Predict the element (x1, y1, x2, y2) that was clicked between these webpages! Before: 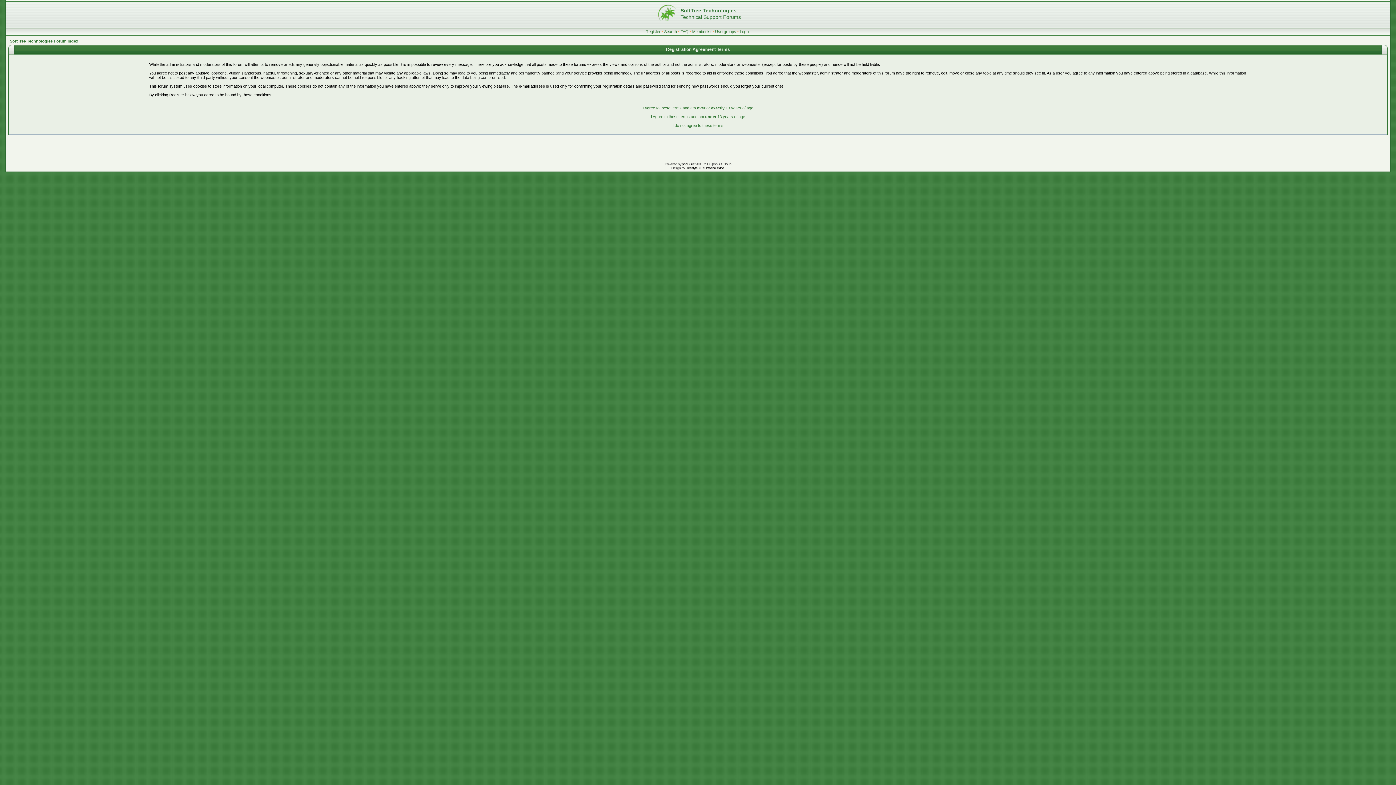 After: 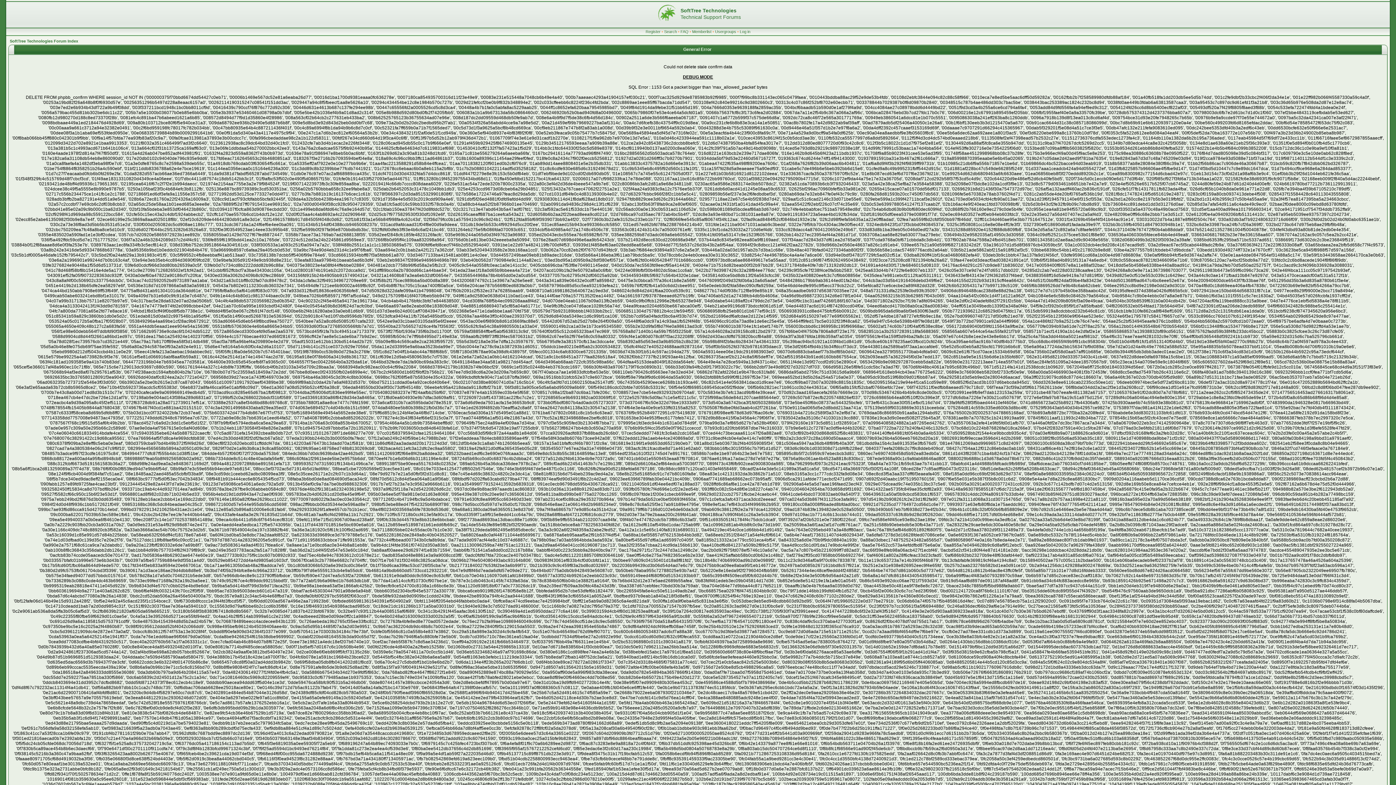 Action: bbox: (642, 105, 753, 110) label: I Agree to these terms and am over or exactly 13 years of age